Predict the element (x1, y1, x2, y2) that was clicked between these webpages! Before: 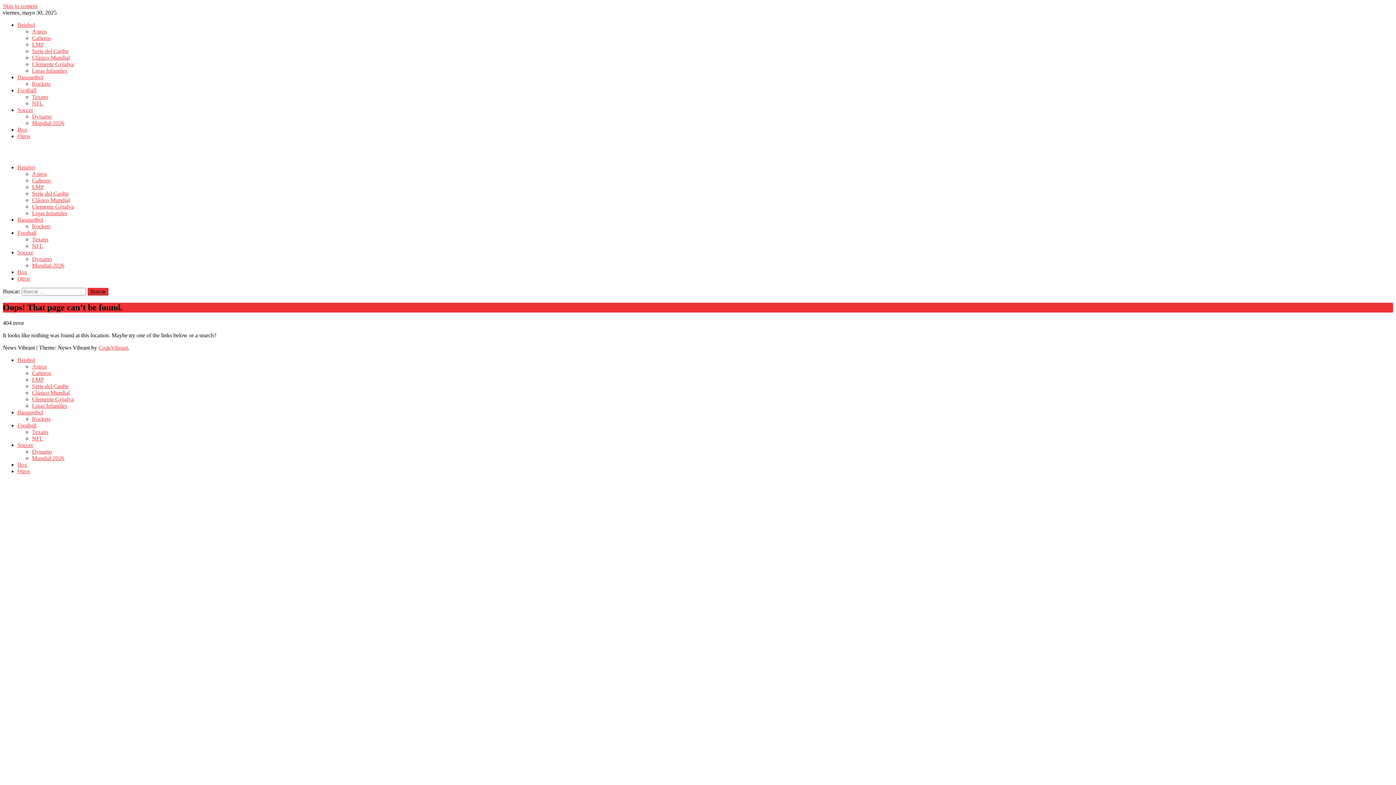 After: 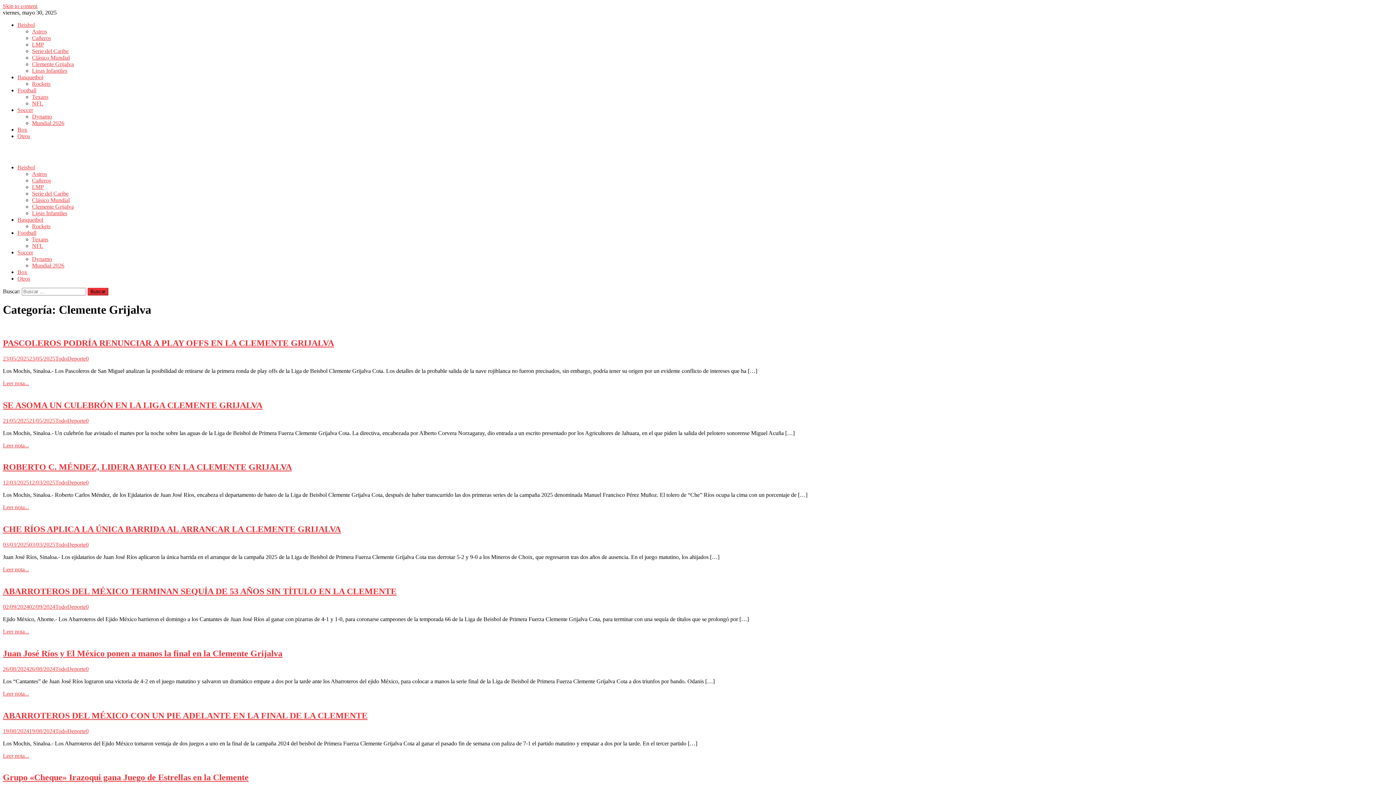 Action: bbox: (32, 61, 73, 67) label: Clemente Grijalva